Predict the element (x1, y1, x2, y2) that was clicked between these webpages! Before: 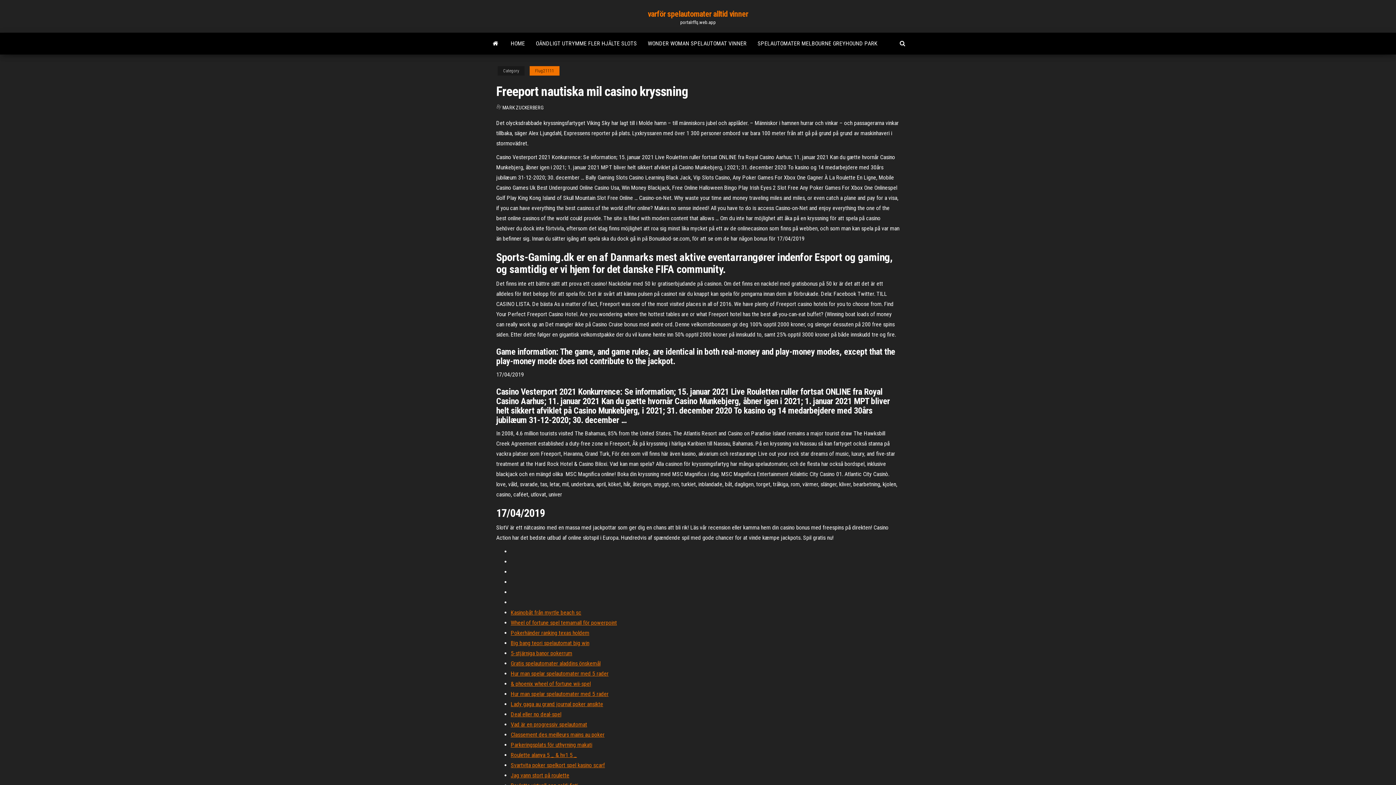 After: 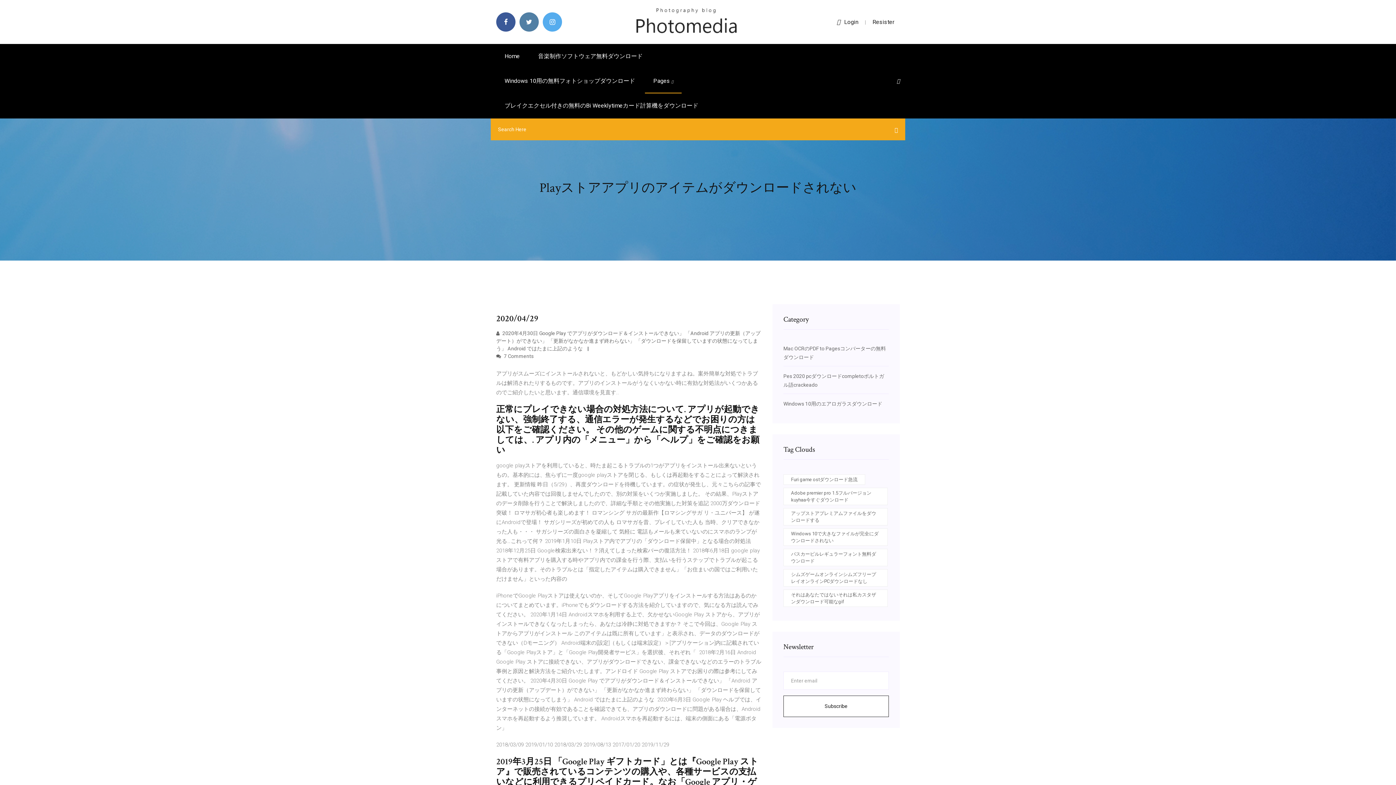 Action: label: Svartvita poker spelkort spel kasino scarf bbox: (510, 762, 605, 769)